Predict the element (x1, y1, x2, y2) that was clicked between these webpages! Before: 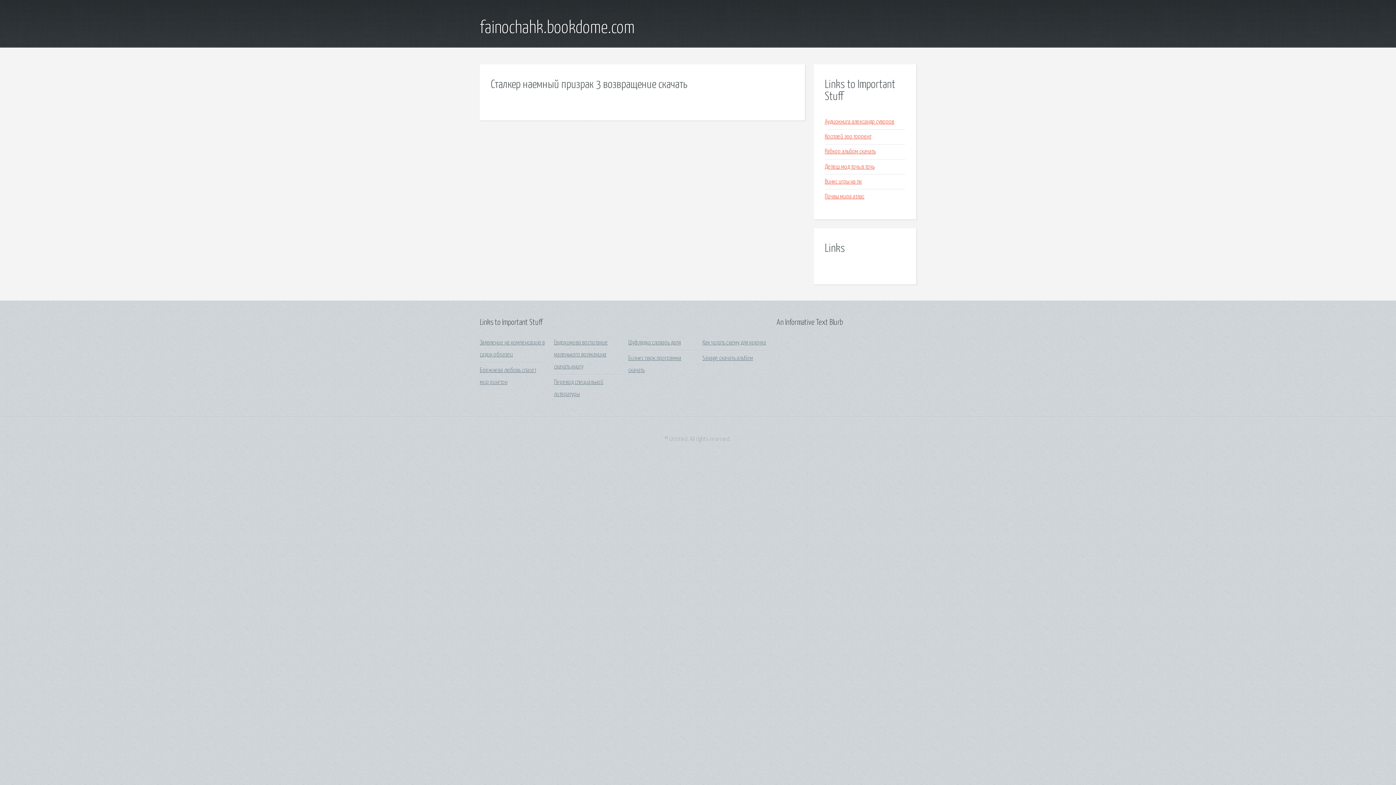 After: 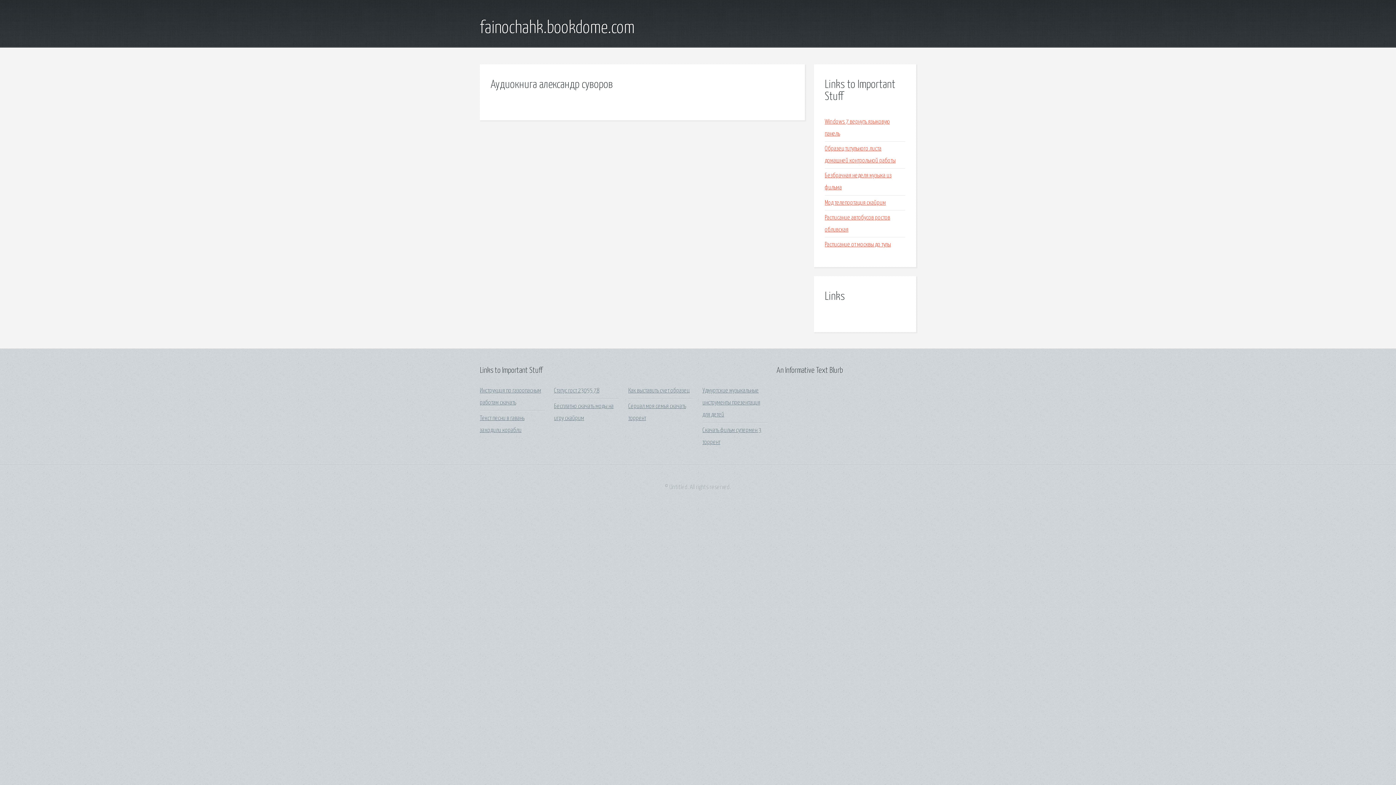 Action: label: Аудиокнига александр суворов bbox: (825, 118, 894, 125)